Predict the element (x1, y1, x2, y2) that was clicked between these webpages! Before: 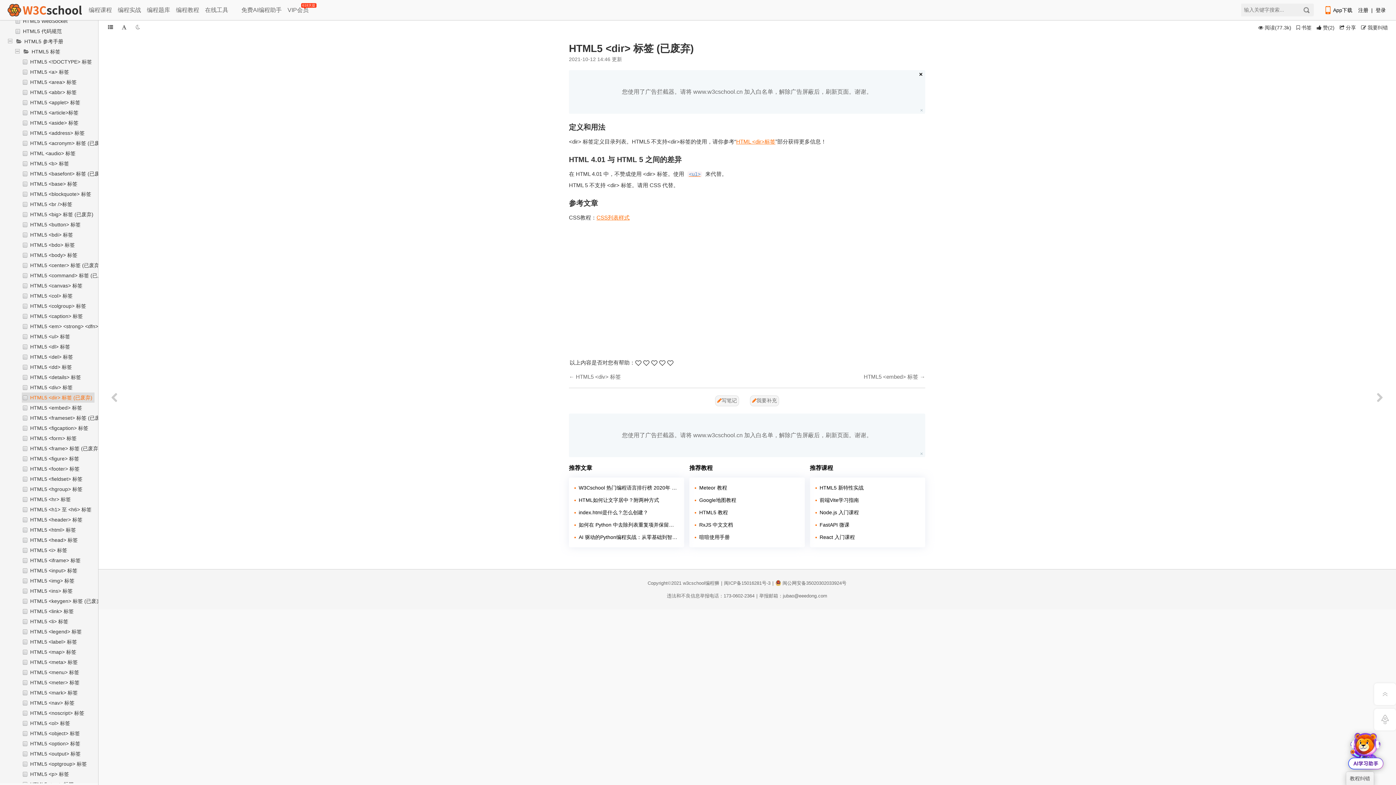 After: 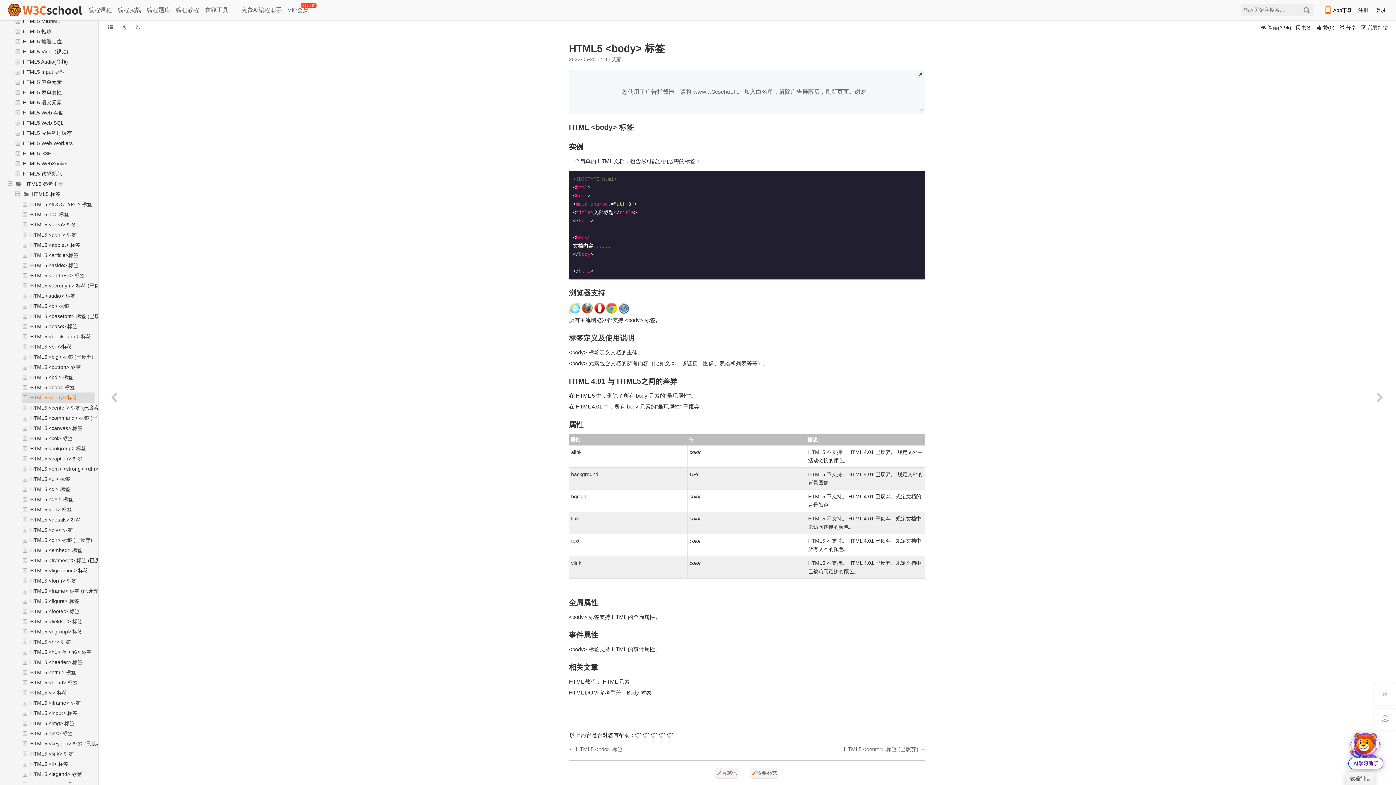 Action: bbox: (29, 250, 77, 260) label: HTML5 <body> 标签